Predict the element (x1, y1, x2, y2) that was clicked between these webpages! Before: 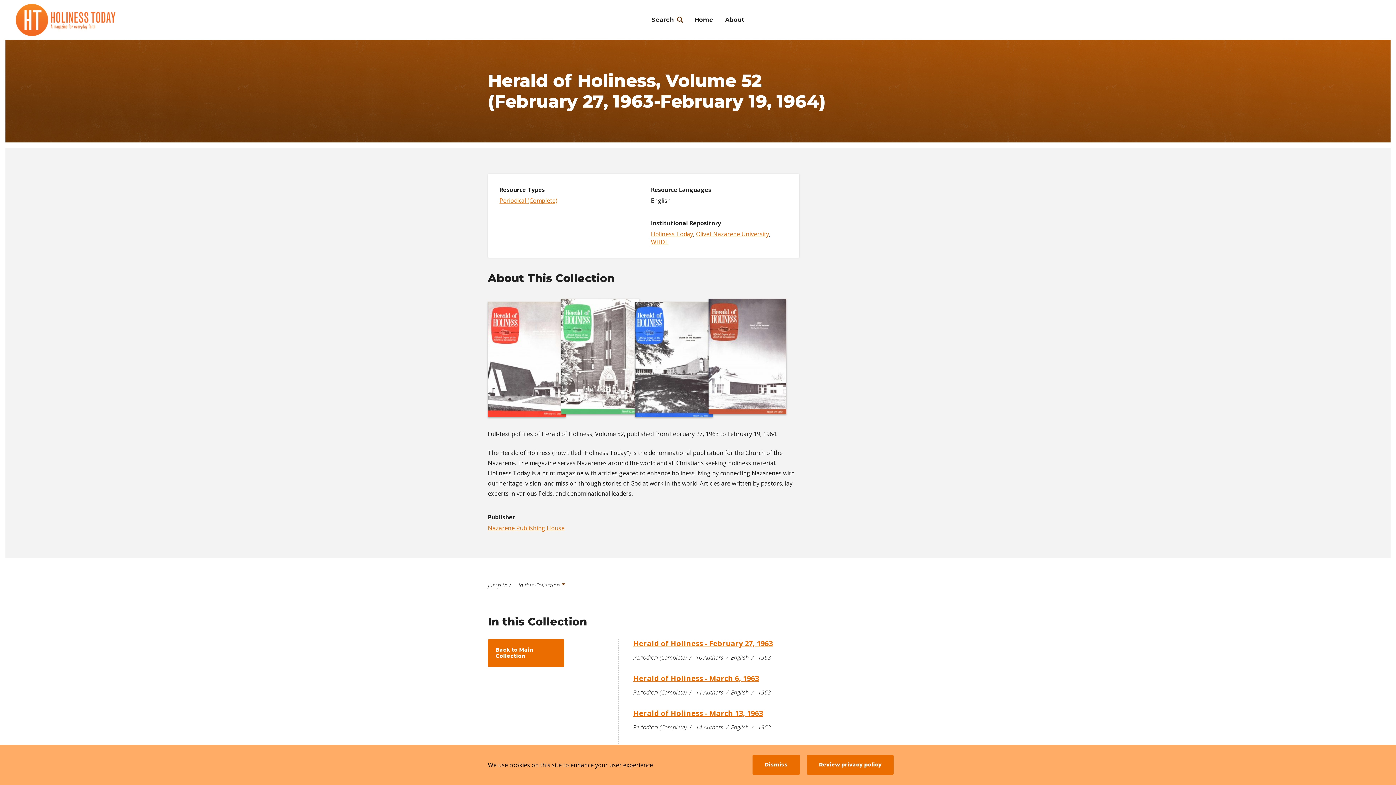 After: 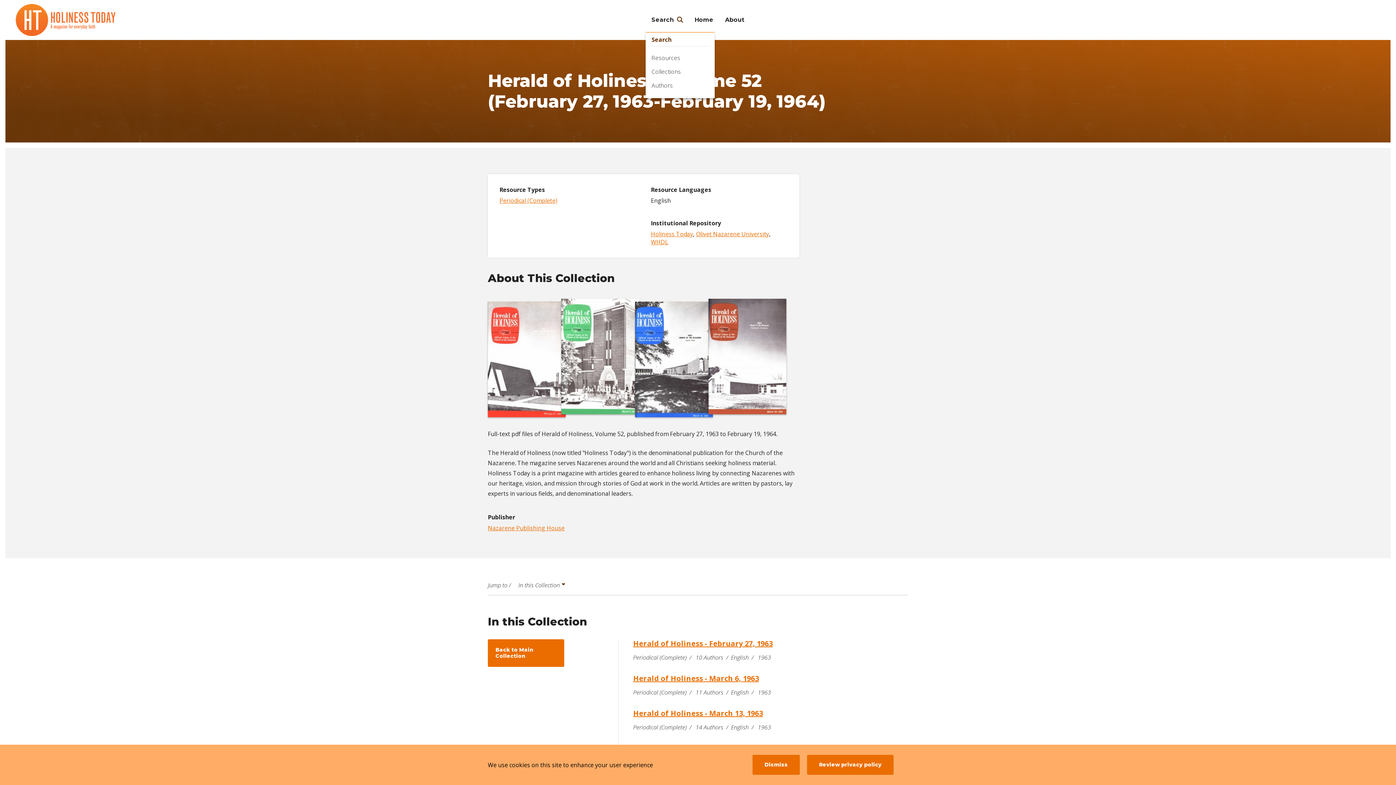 Action: label: Search bbox: (645, 7, 688, 32)